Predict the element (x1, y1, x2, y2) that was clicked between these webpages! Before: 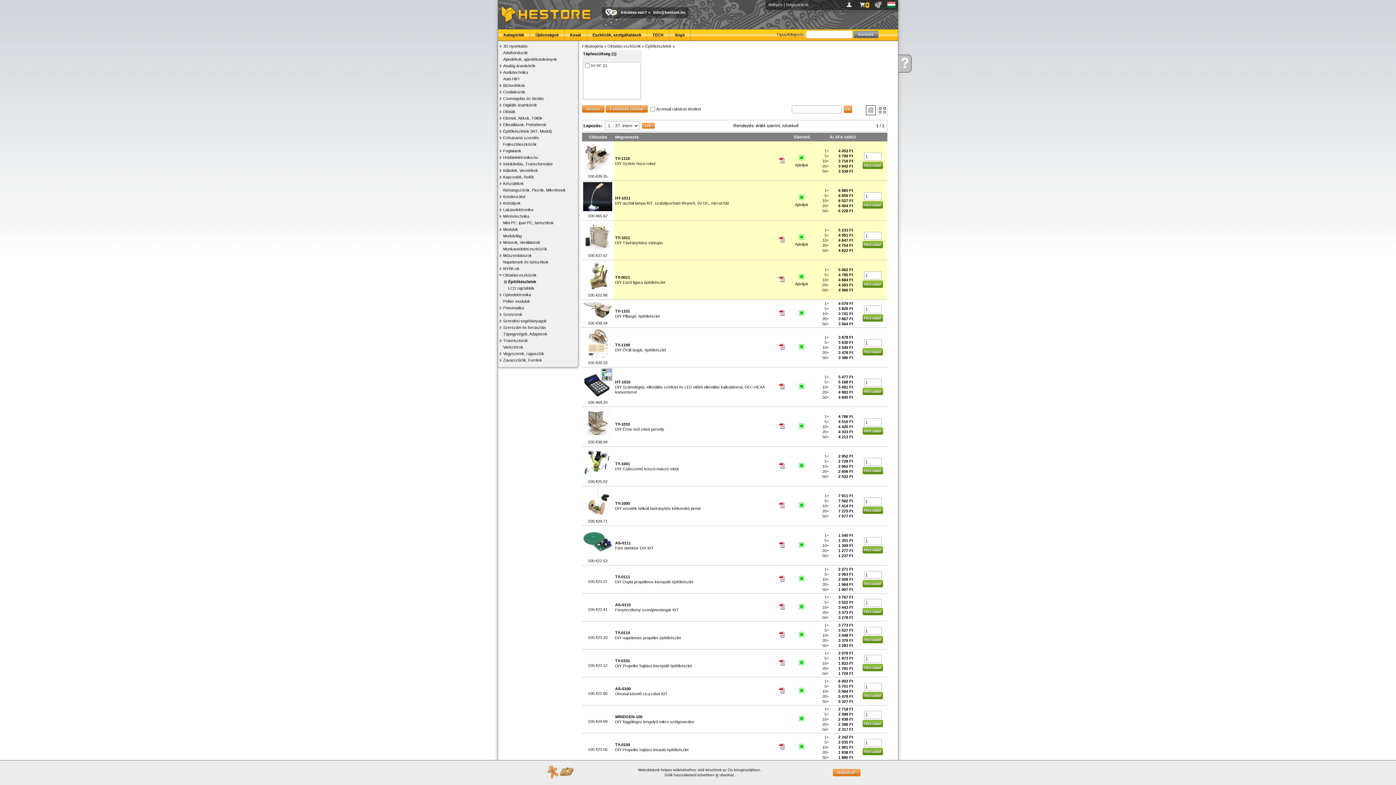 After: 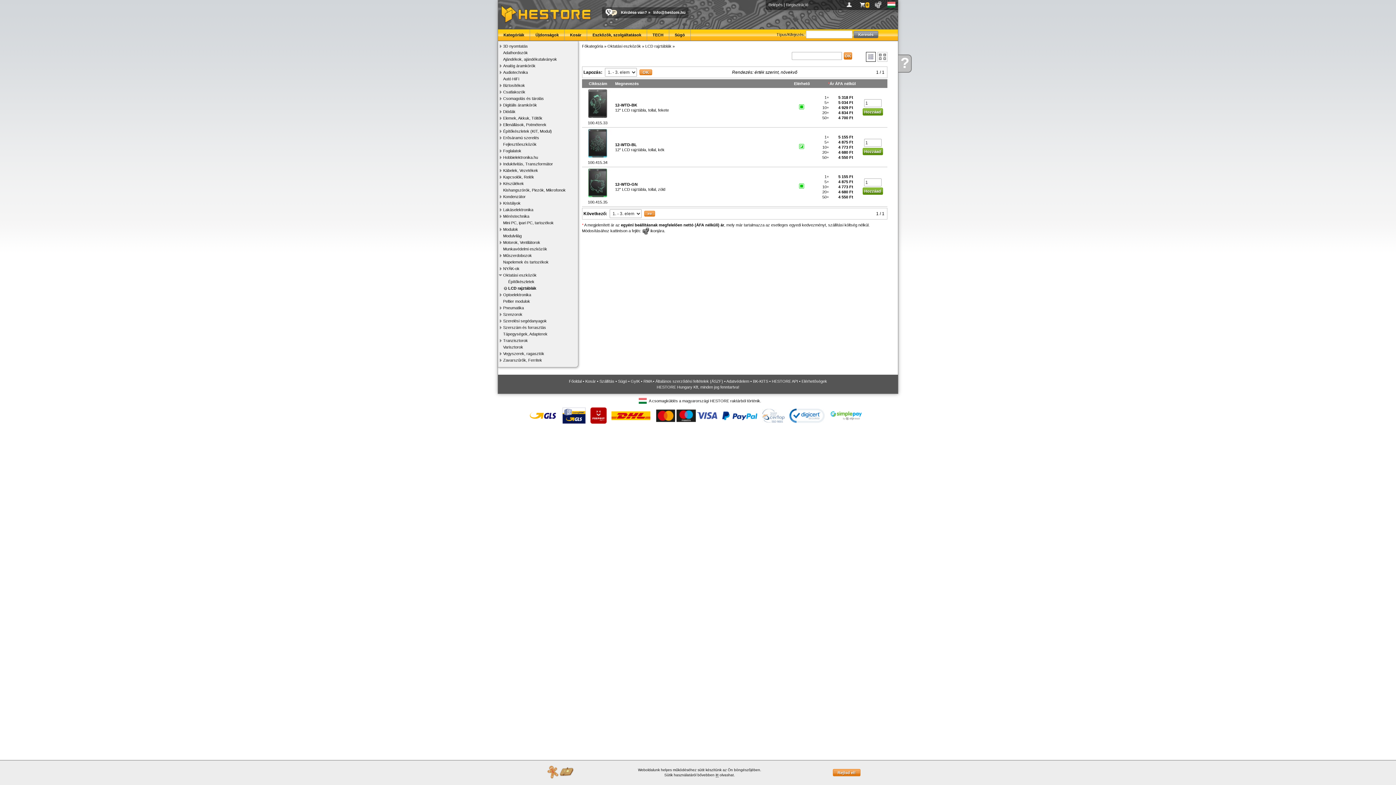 Action: label: LCD rajztáblák bbox: (503, 285, 578, 291)